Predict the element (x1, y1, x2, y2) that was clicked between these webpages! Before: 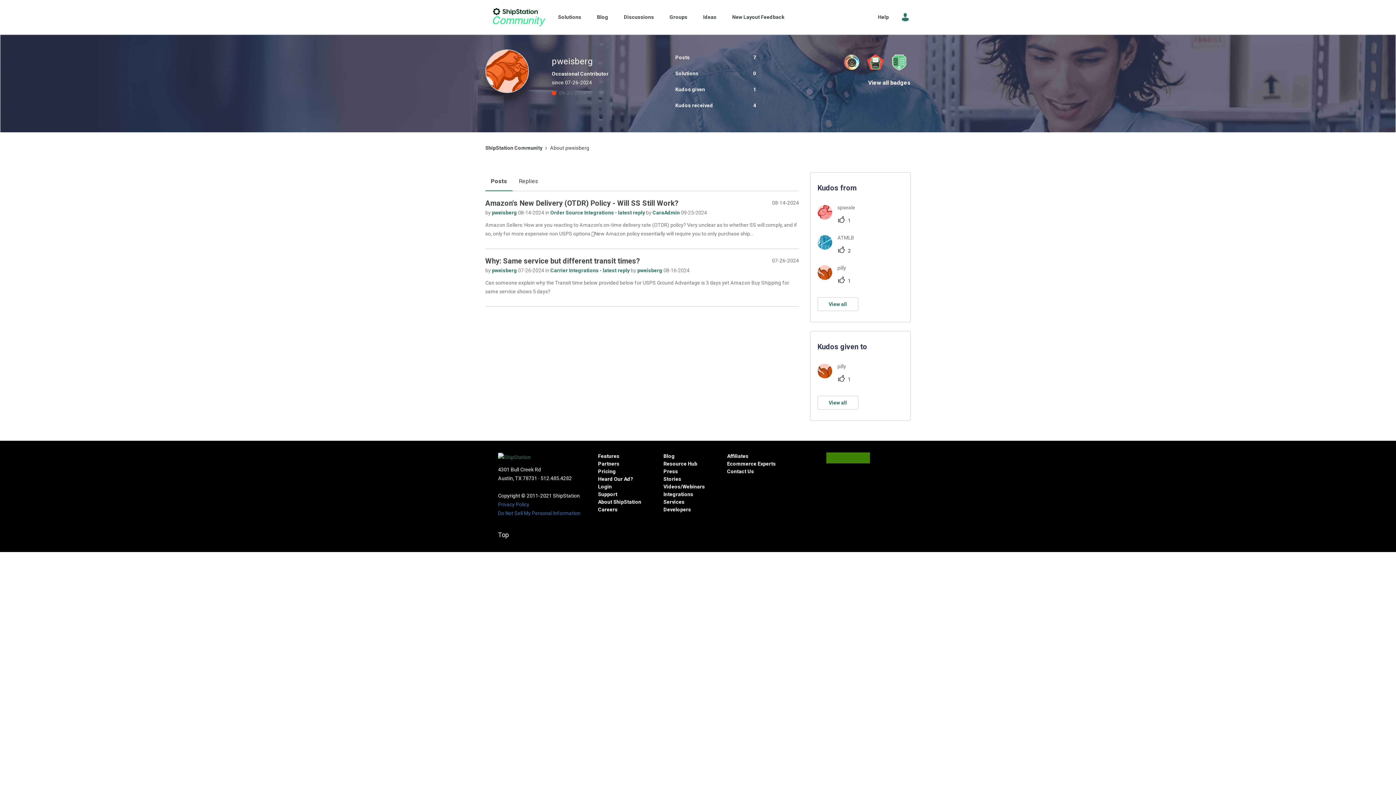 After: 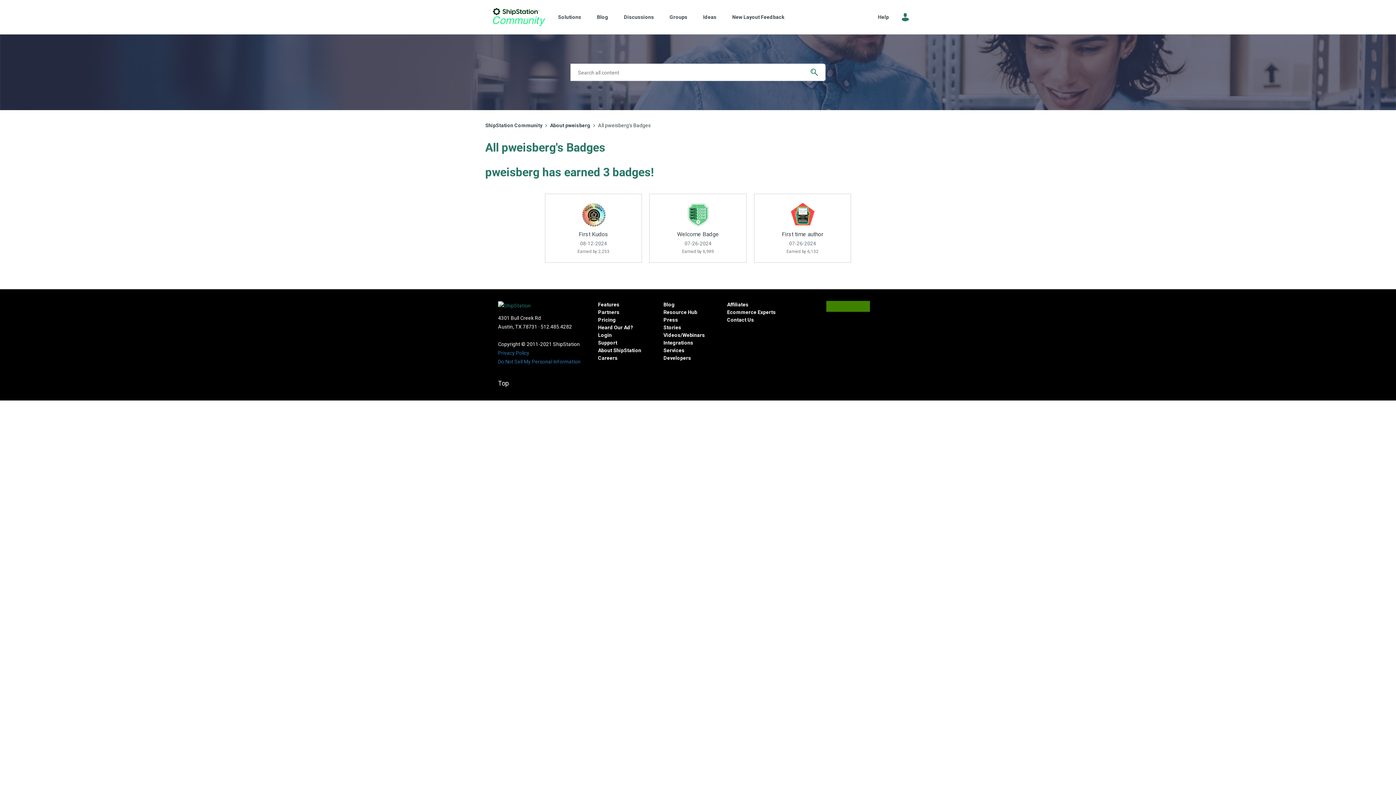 Action: label: View all badges bbox: (868, 79, 910, 86)